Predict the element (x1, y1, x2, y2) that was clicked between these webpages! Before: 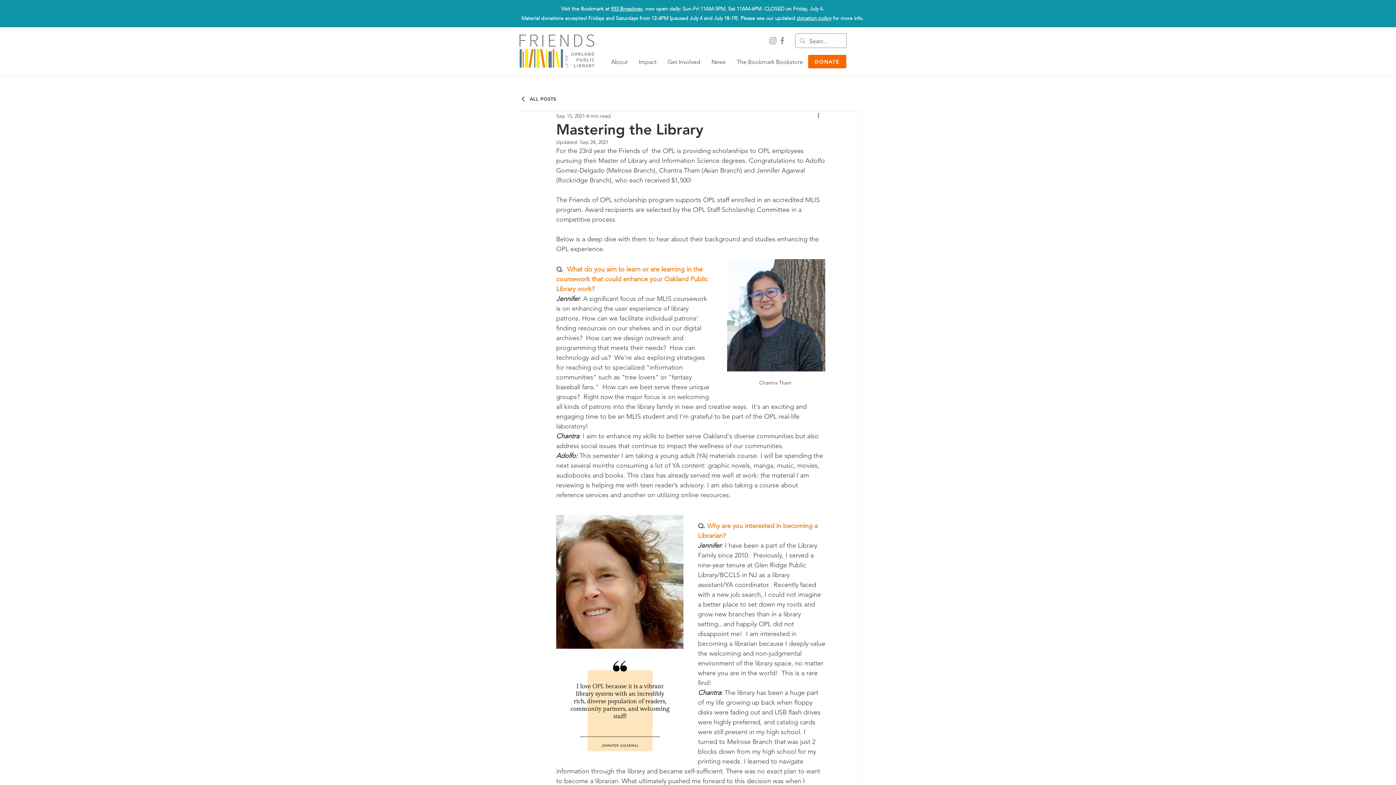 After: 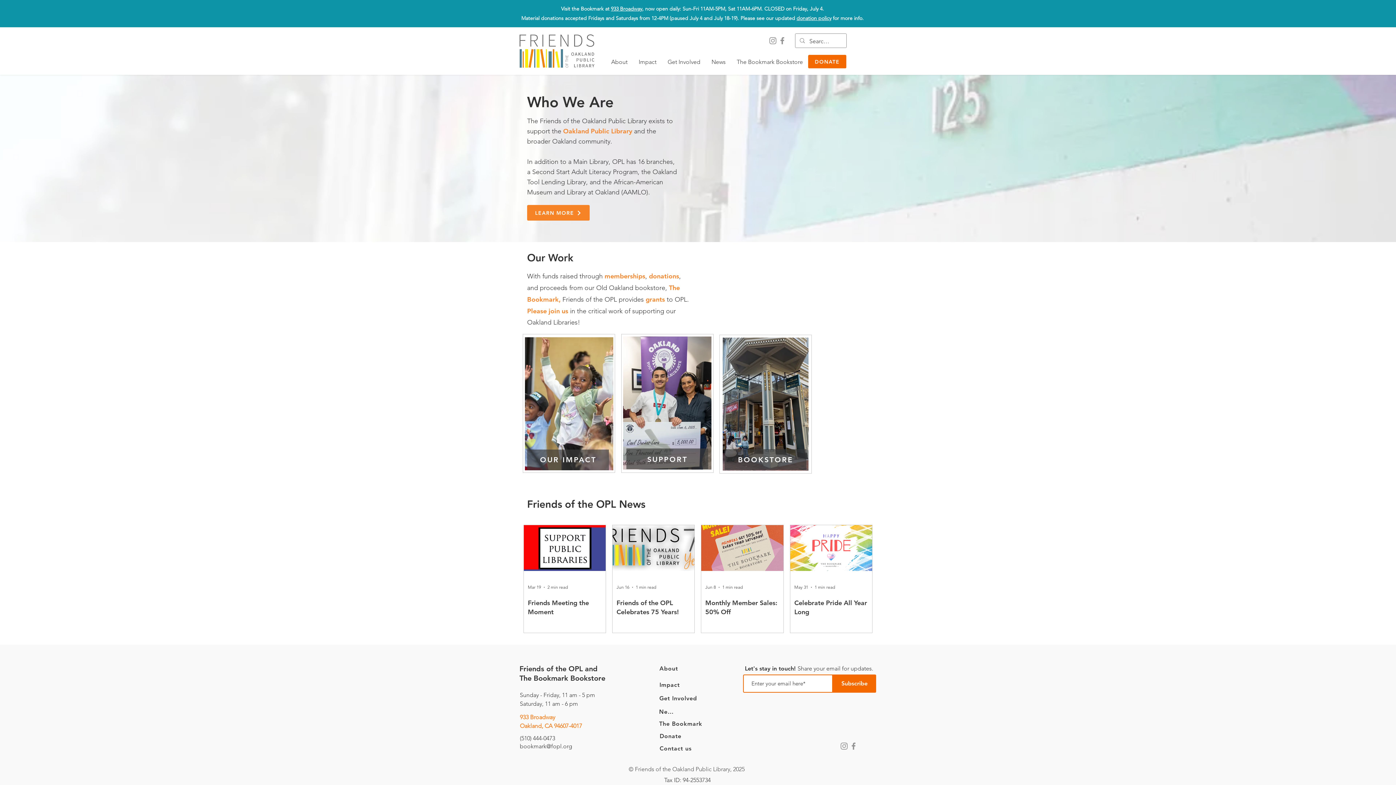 Action: bbox: (512, 29, 601, 72)